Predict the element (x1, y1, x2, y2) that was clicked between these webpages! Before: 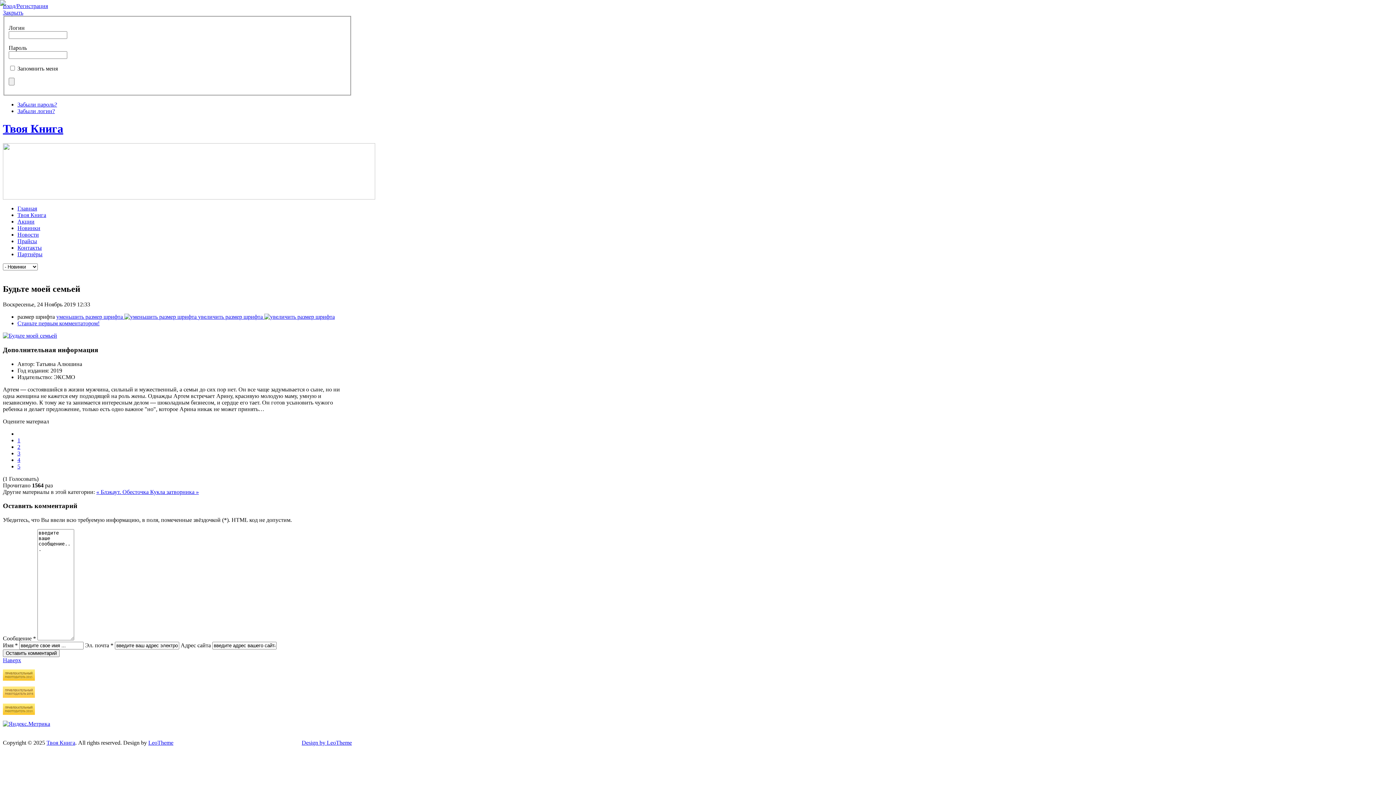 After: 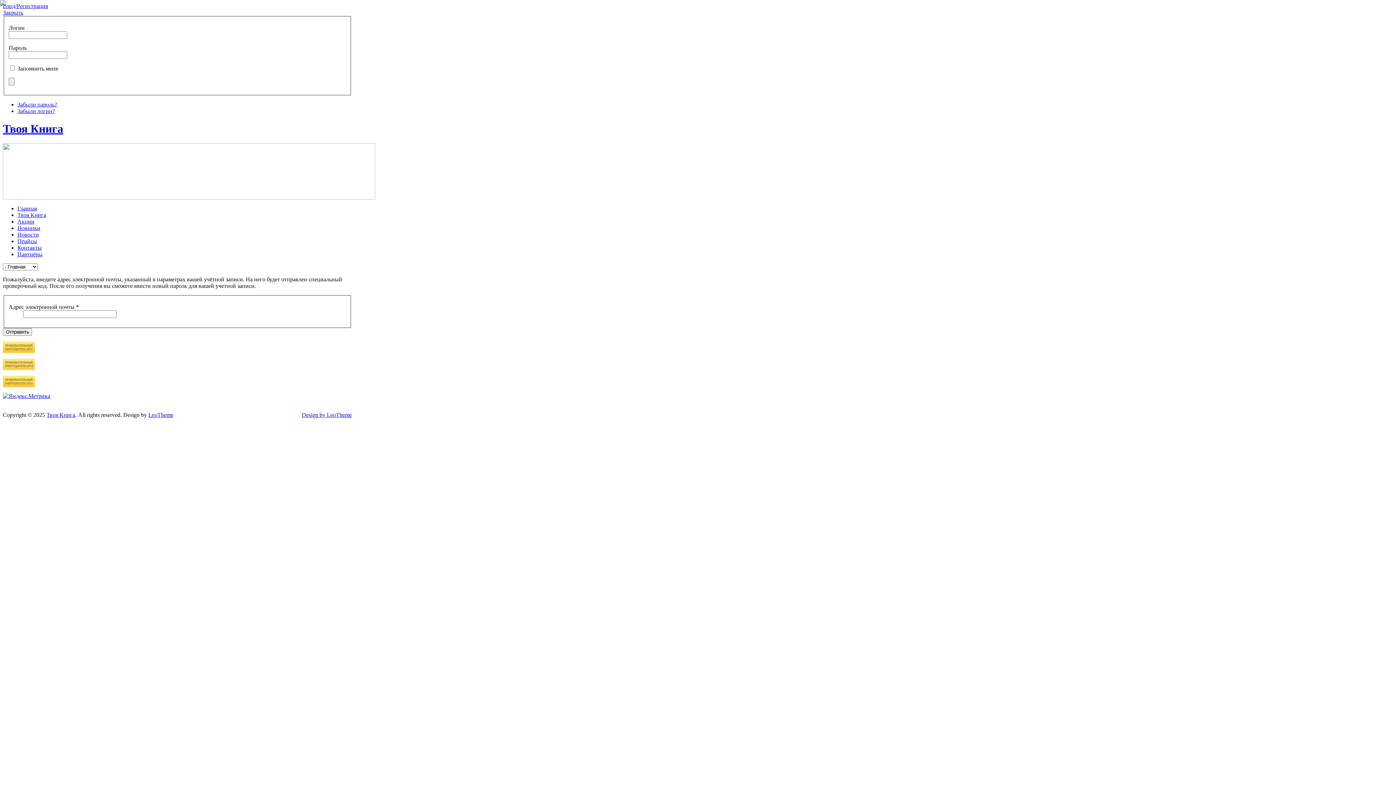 Action: label: Забыли пароль? bbox: (17, 101, 57, 107)